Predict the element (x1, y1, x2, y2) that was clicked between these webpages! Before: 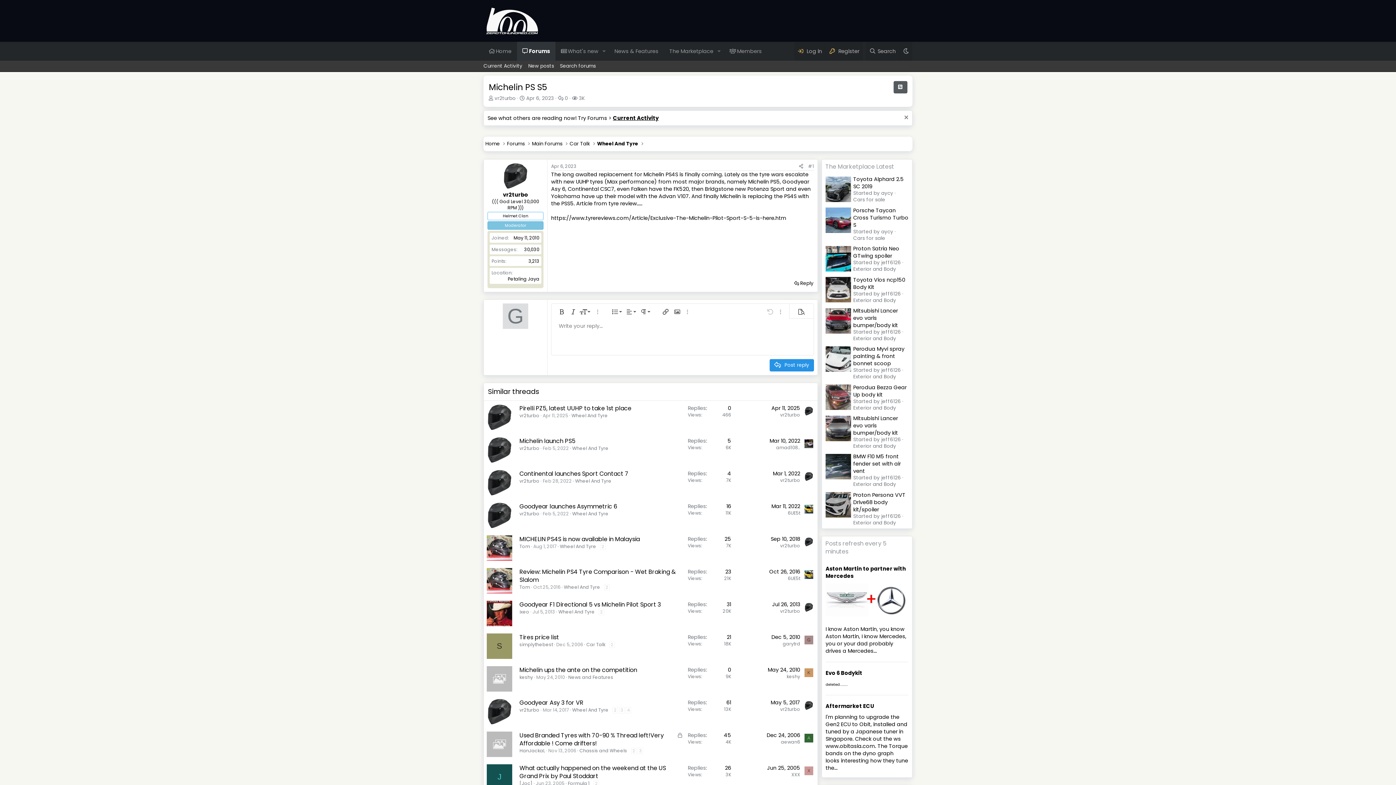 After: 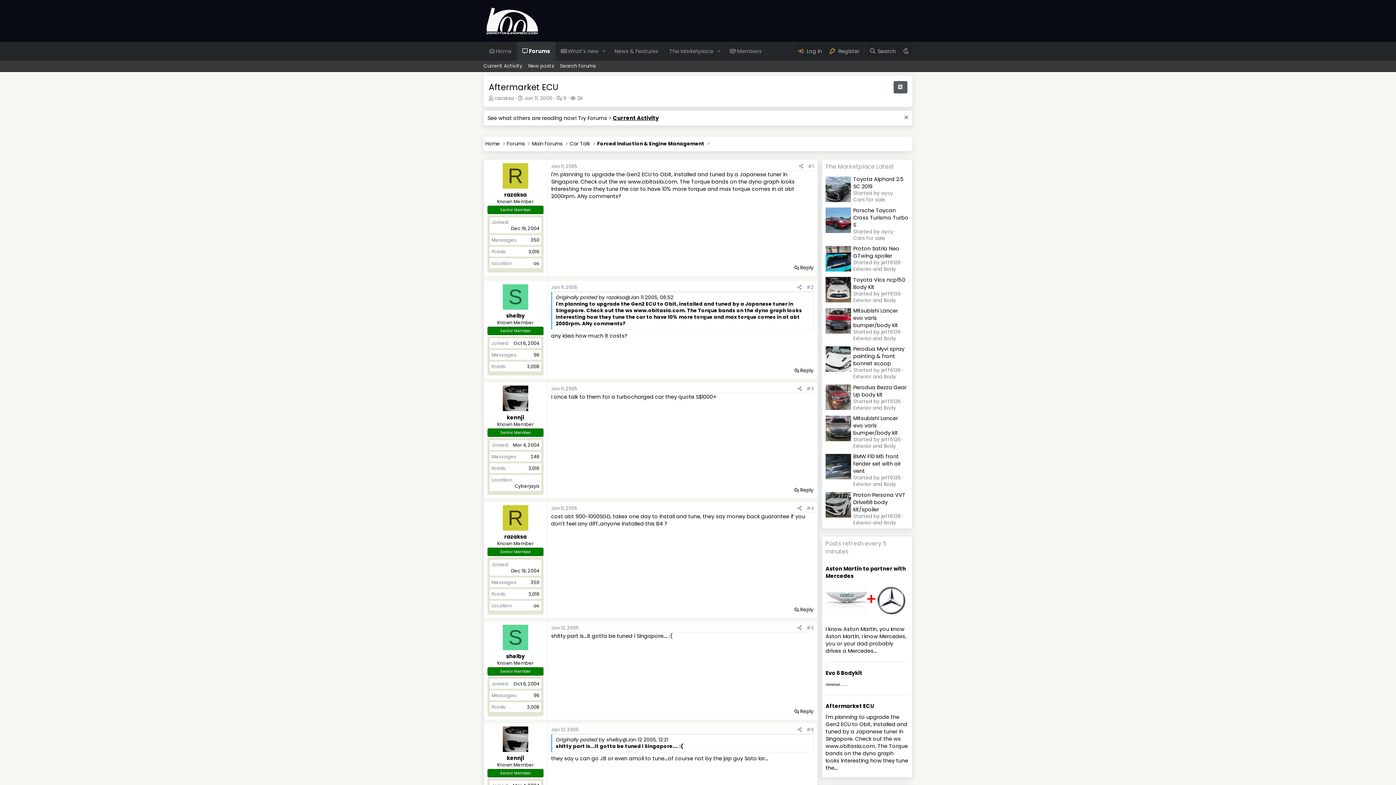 Action: bbox: (825, 702, 874, 710) label: Aftermarket ECU